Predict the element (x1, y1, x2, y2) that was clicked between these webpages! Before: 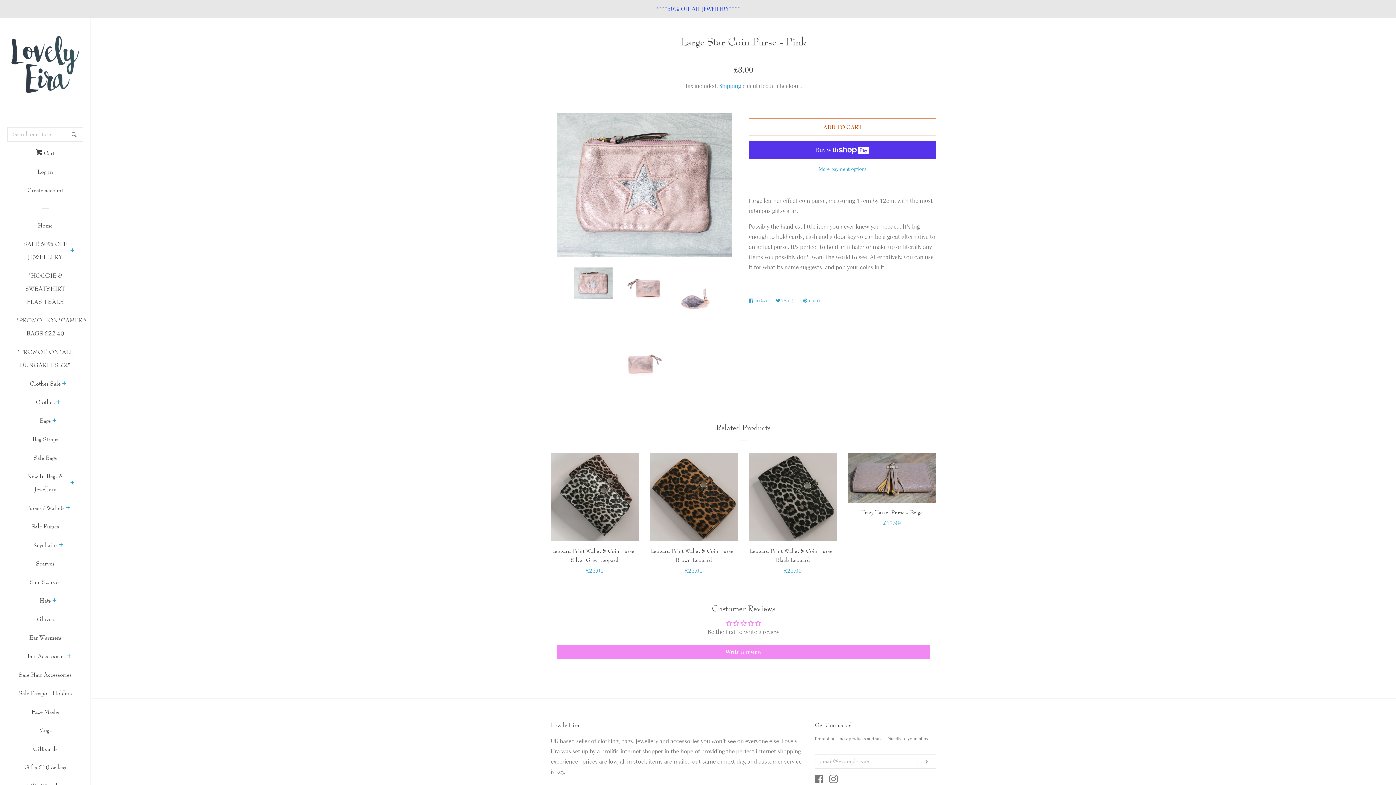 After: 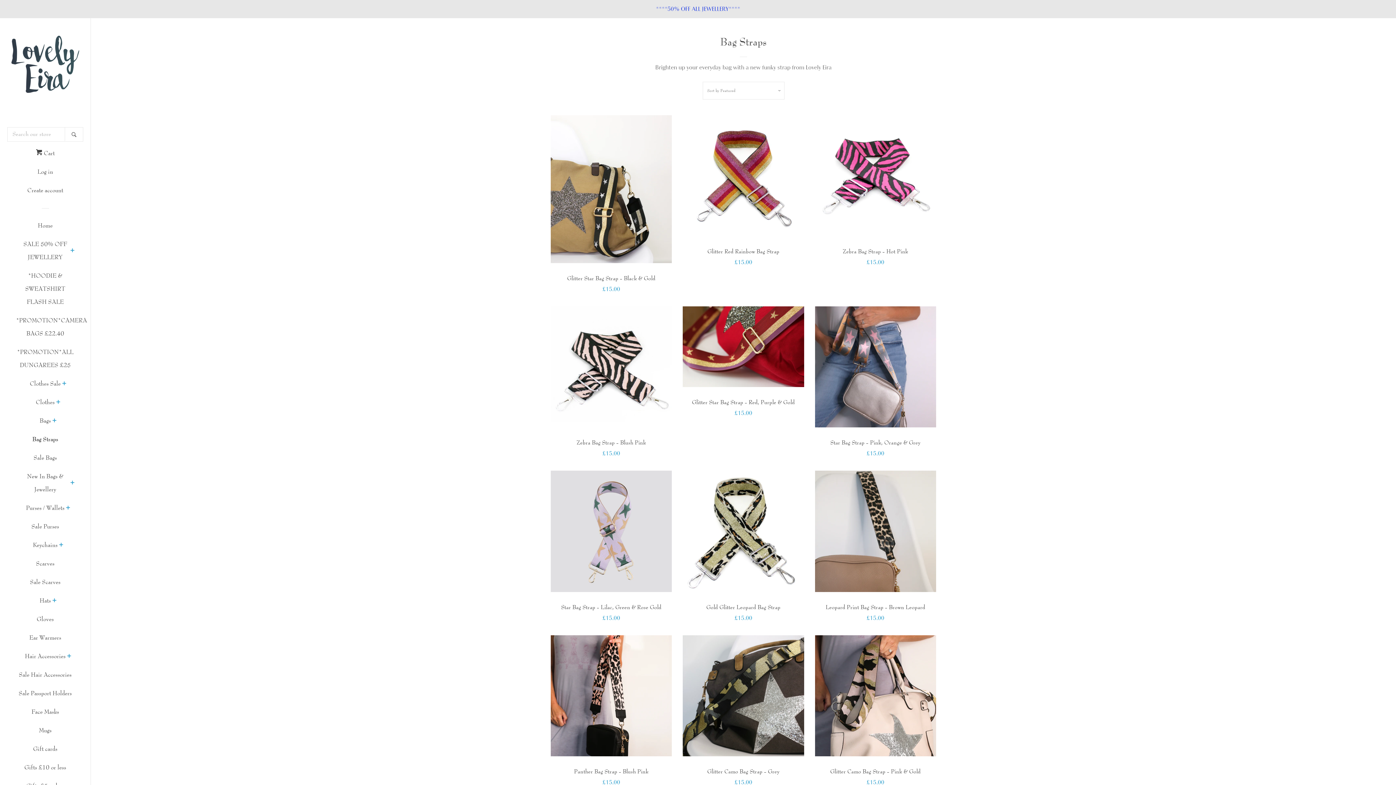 Action: bbox: (16, 433, 74, 452) label: Bag Straps